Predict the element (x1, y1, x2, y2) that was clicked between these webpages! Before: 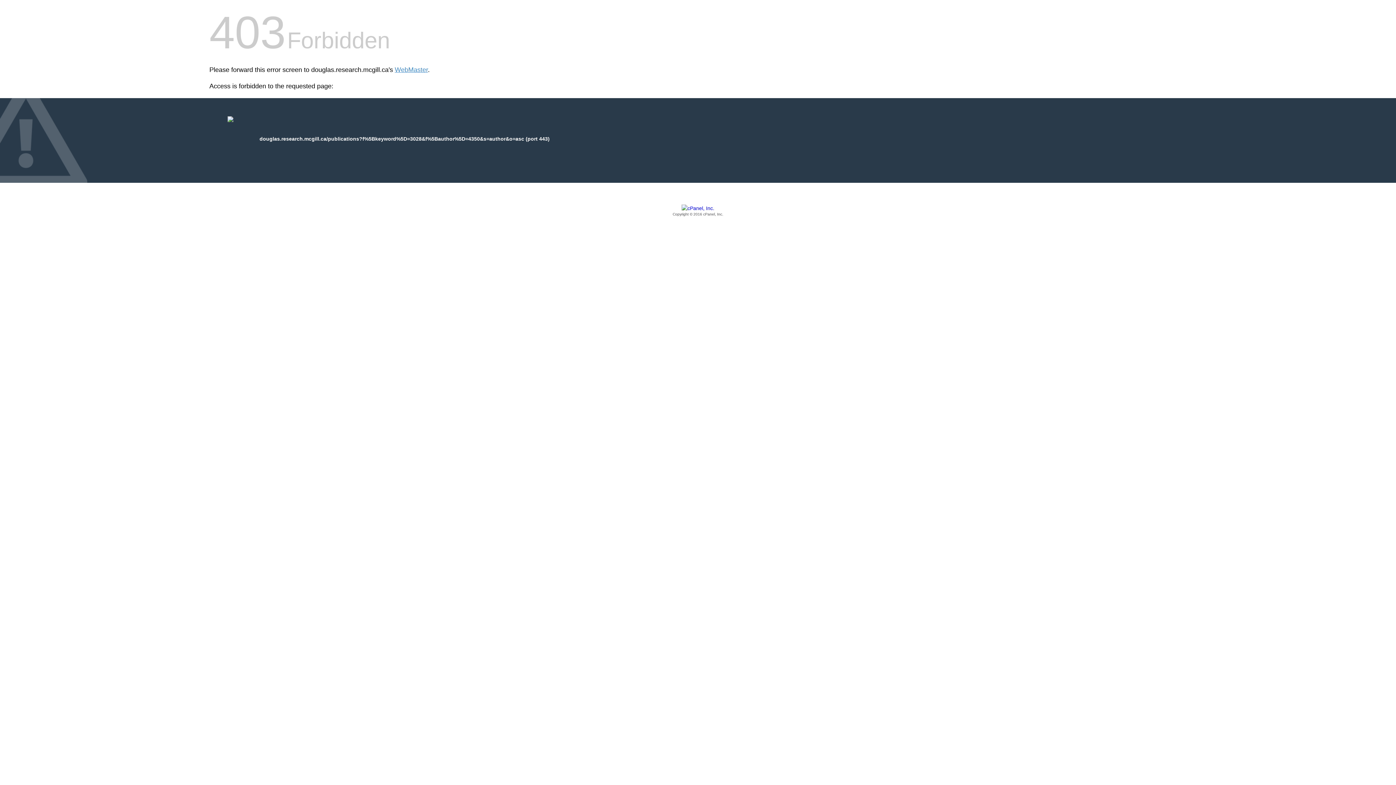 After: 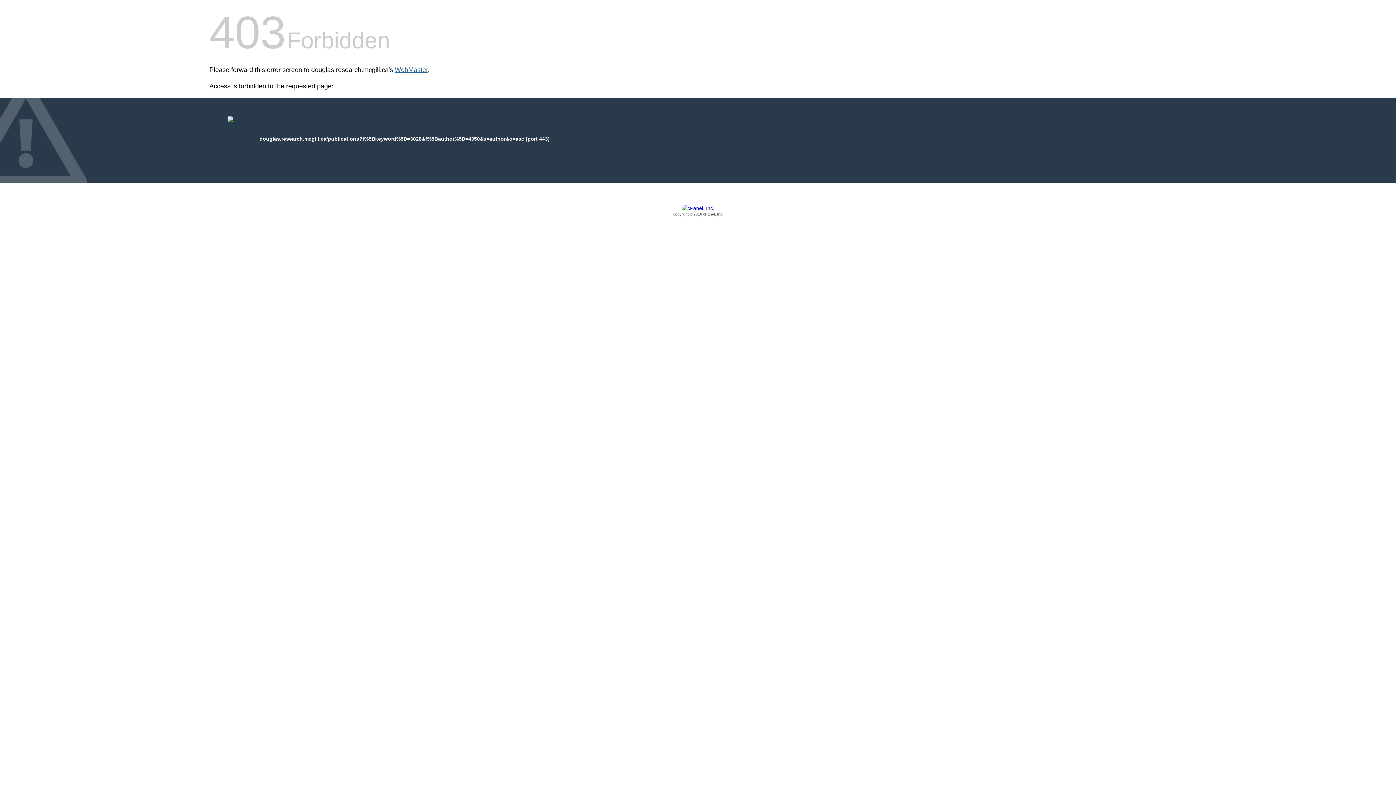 Action: bbox: (394, 66, 428, 73) label: WebMaster